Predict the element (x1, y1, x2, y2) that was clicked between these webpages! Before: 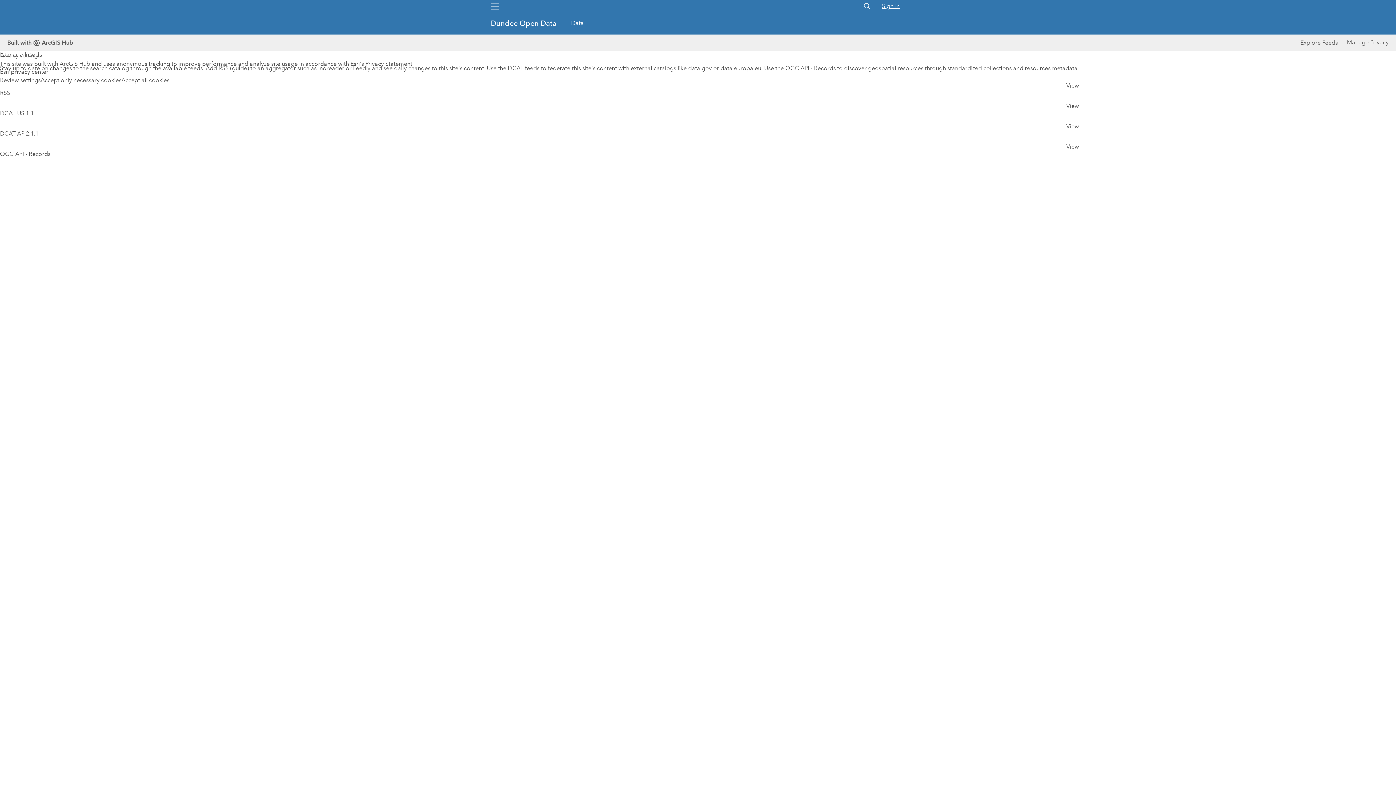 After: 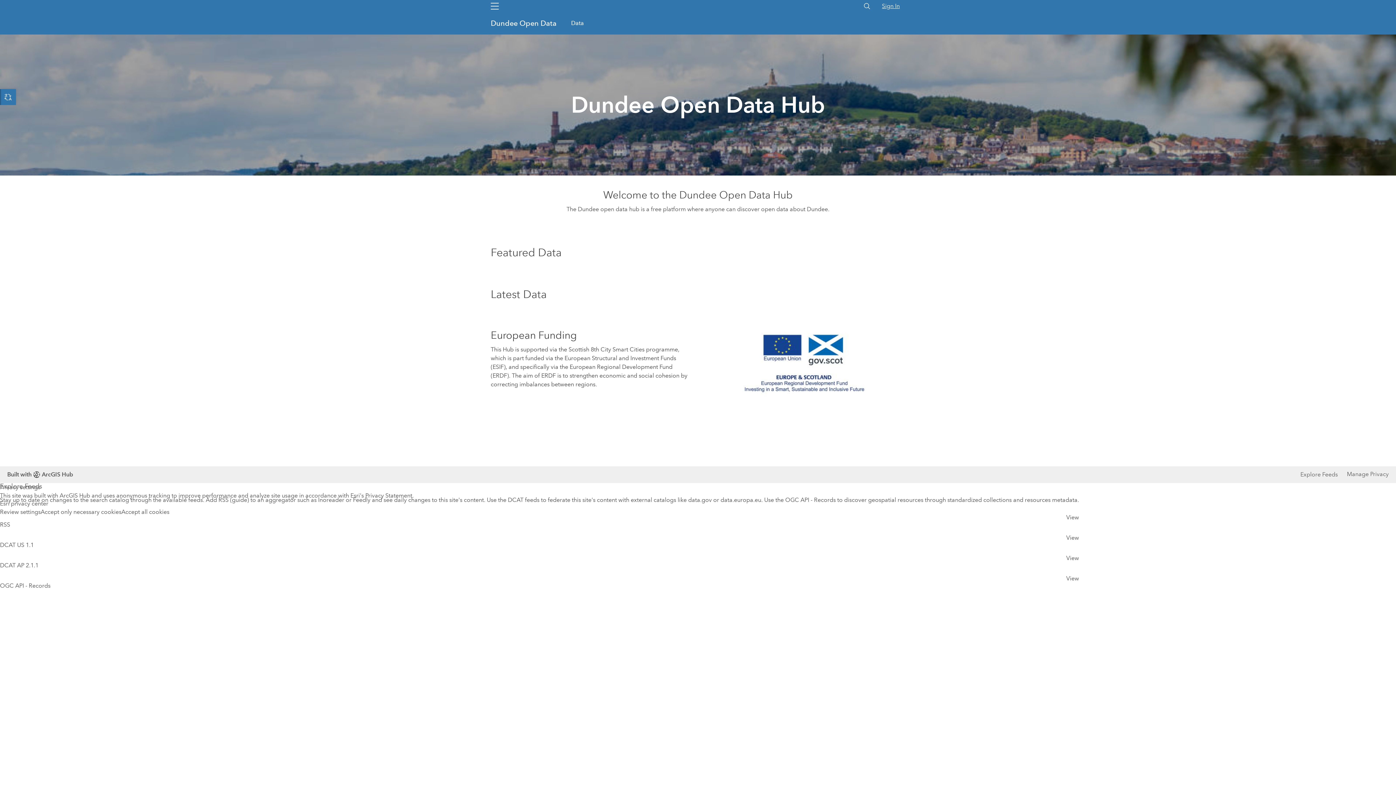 Action: bbox: (490, 18, 548, 28) label: Dundee Open Data 